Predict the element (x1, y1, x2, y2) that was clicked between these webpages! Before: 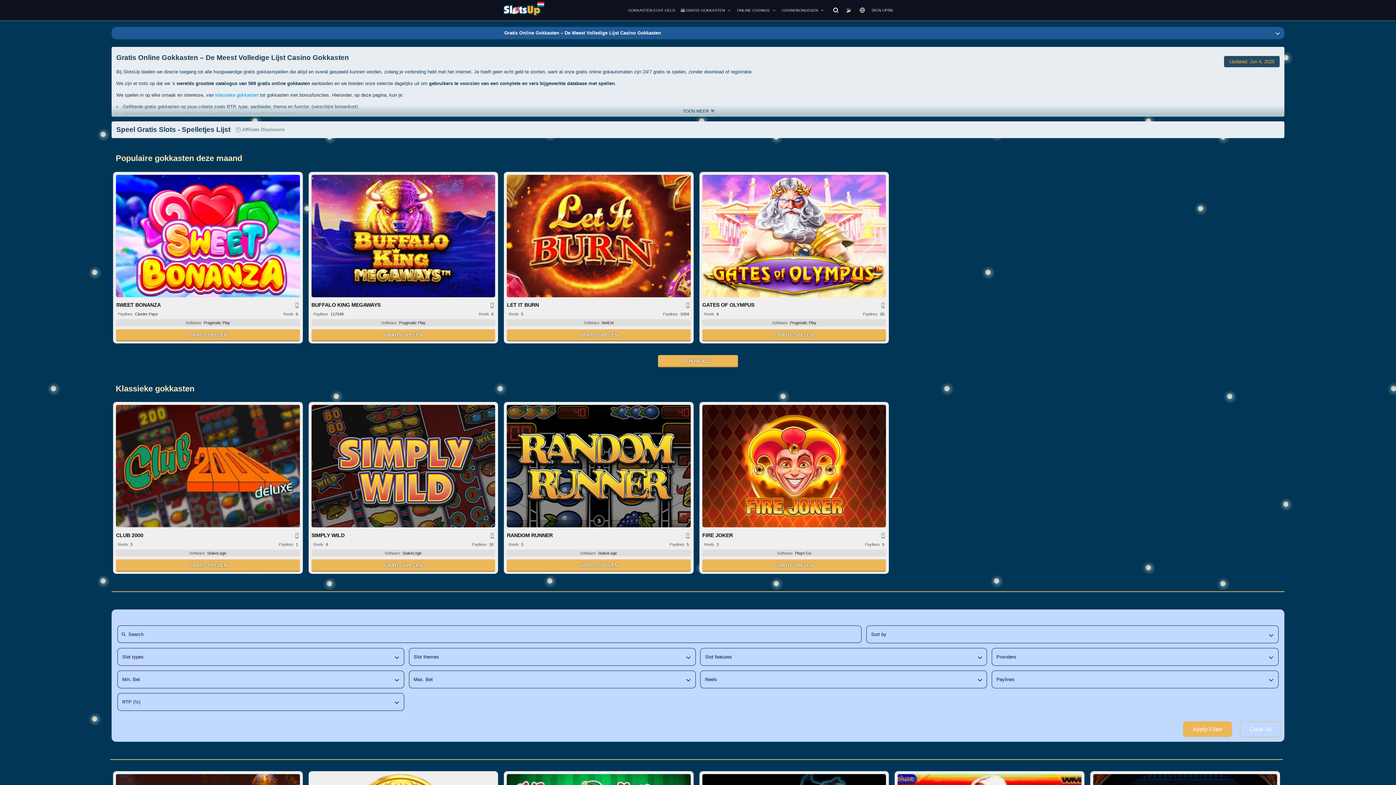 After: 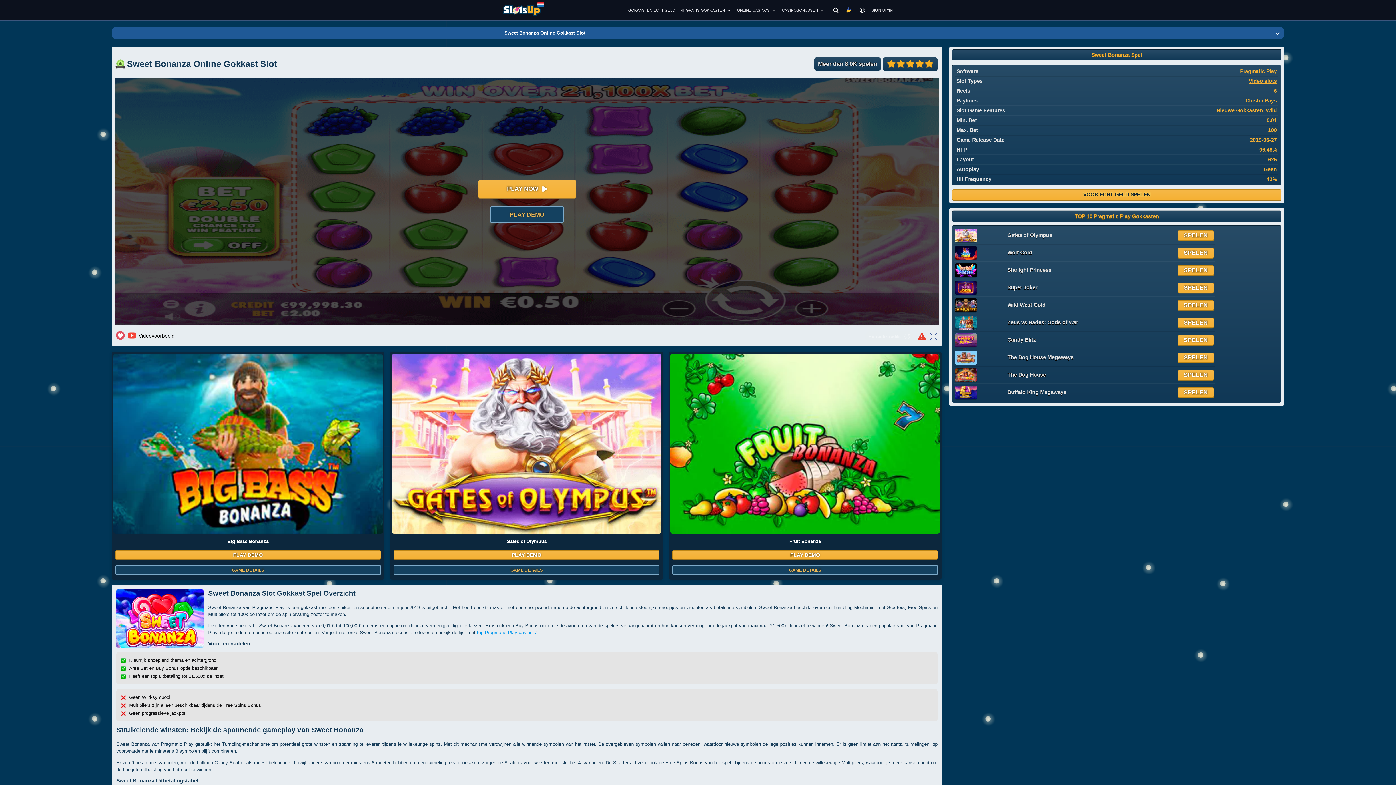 Action: label: SWEET BONANZA
Paylines
Cluster Pays
Reels
6
Software
Pragmatic Play
GRATIS SPELEN bbox: (141, 214, 378, 429)